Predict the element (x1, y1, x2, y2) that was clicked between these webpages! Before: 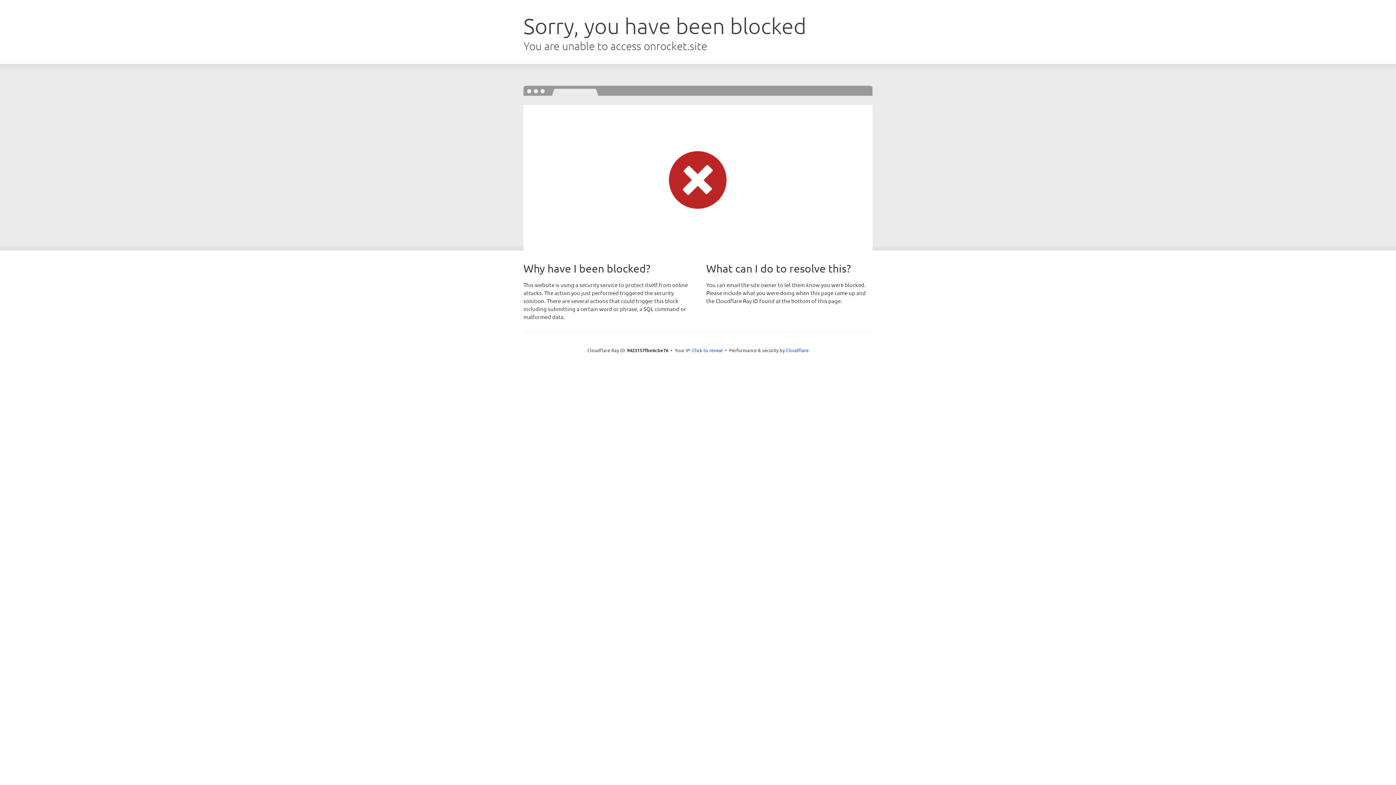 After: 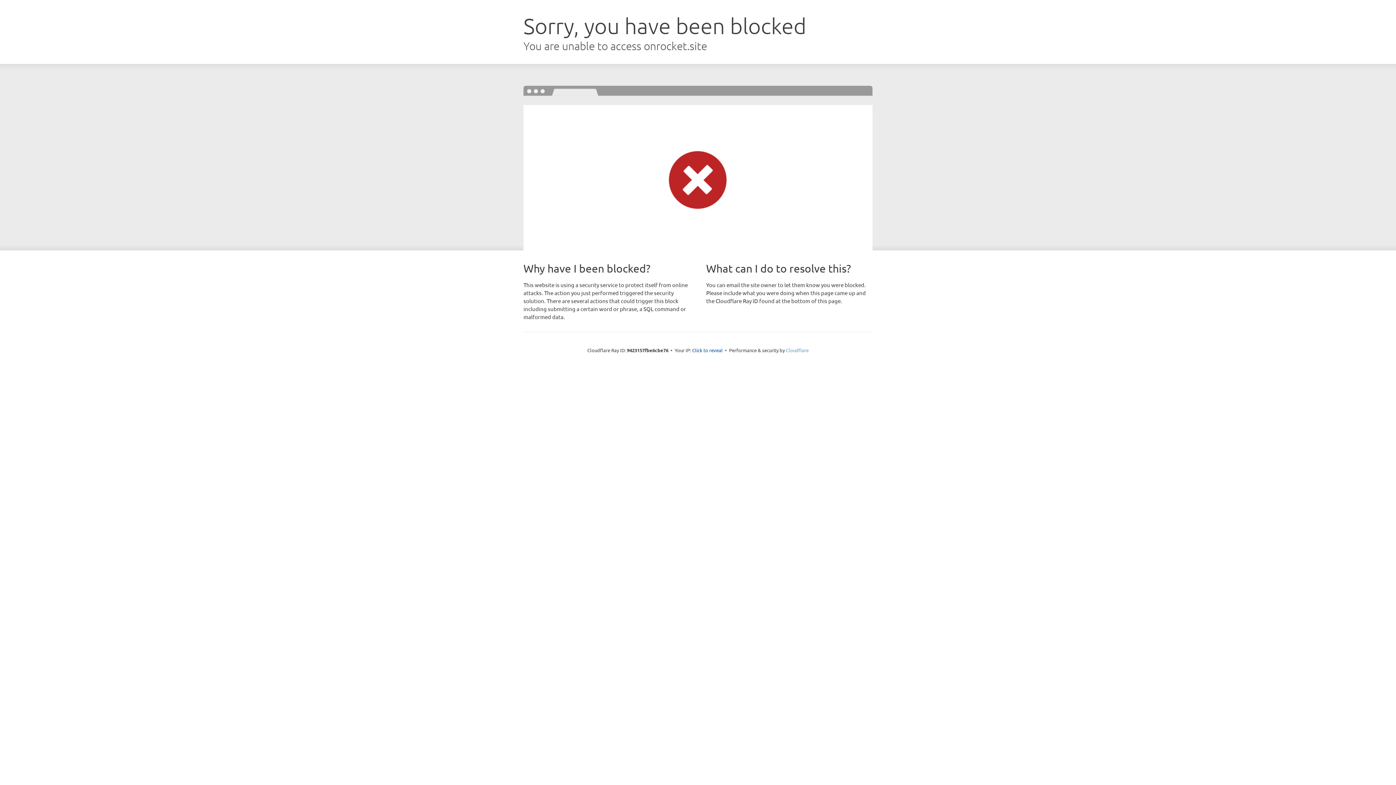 Action: bbox: (786, 347, 808, 353) label: Cloudflare